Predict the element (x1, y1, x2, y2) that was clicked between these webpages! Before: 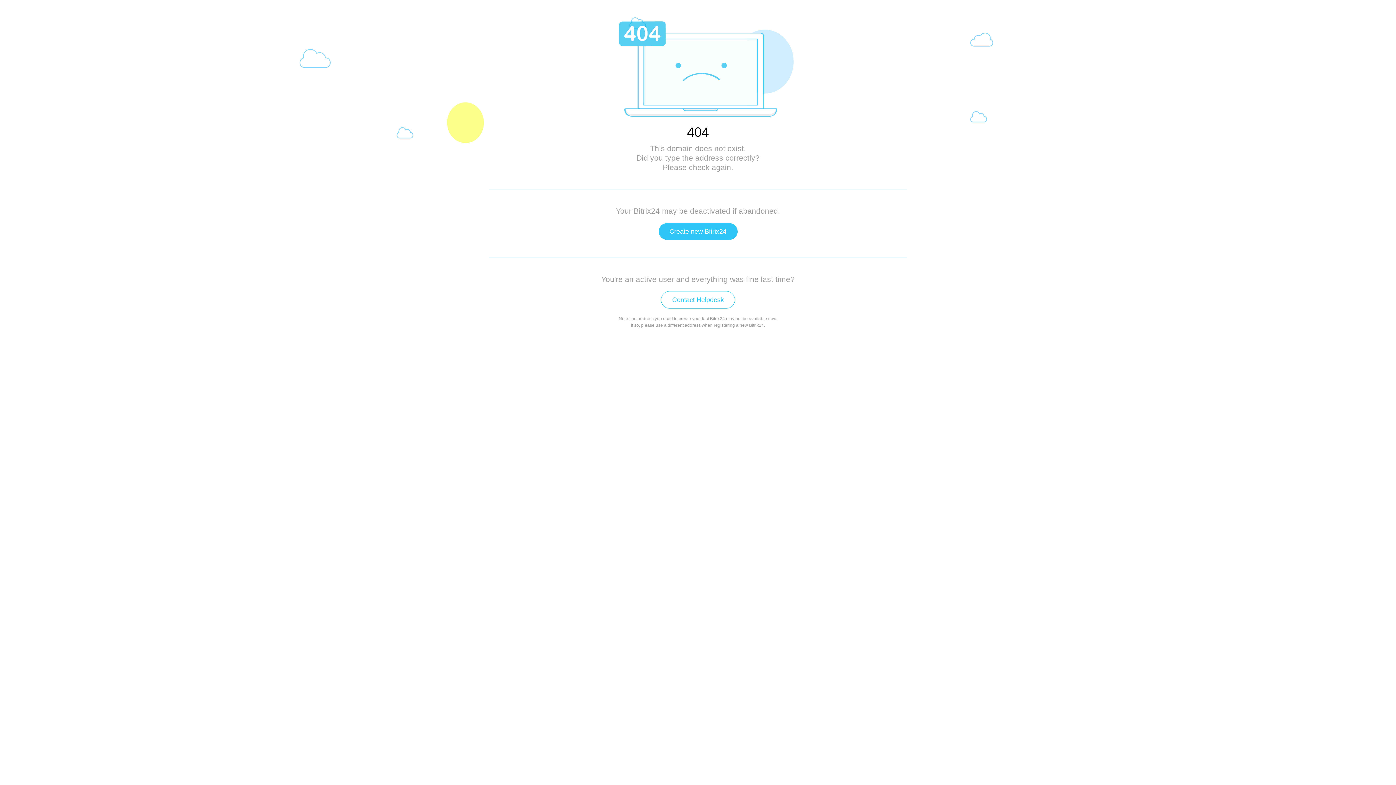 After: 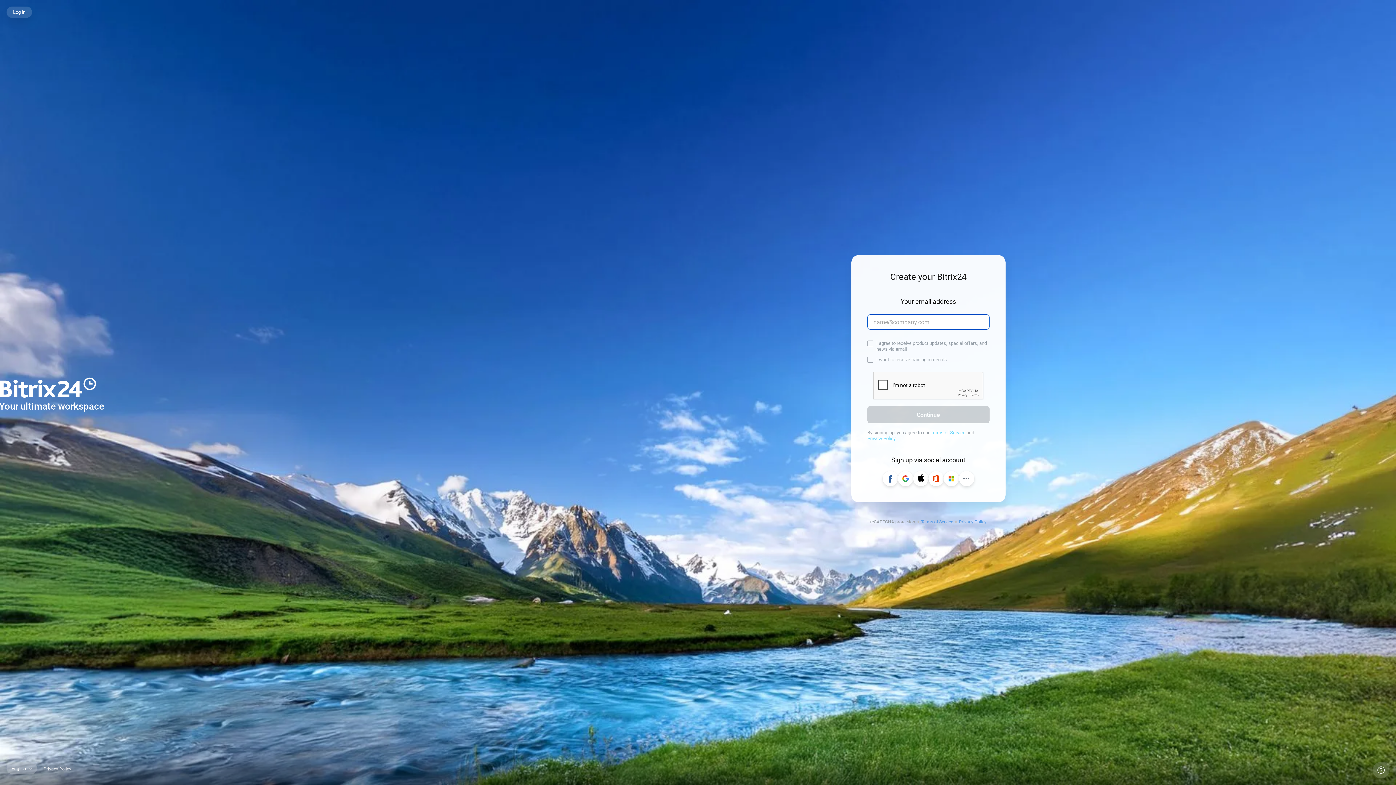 Action: label: Create new Bitrix24 bbox: (658, 223, 737, 240)